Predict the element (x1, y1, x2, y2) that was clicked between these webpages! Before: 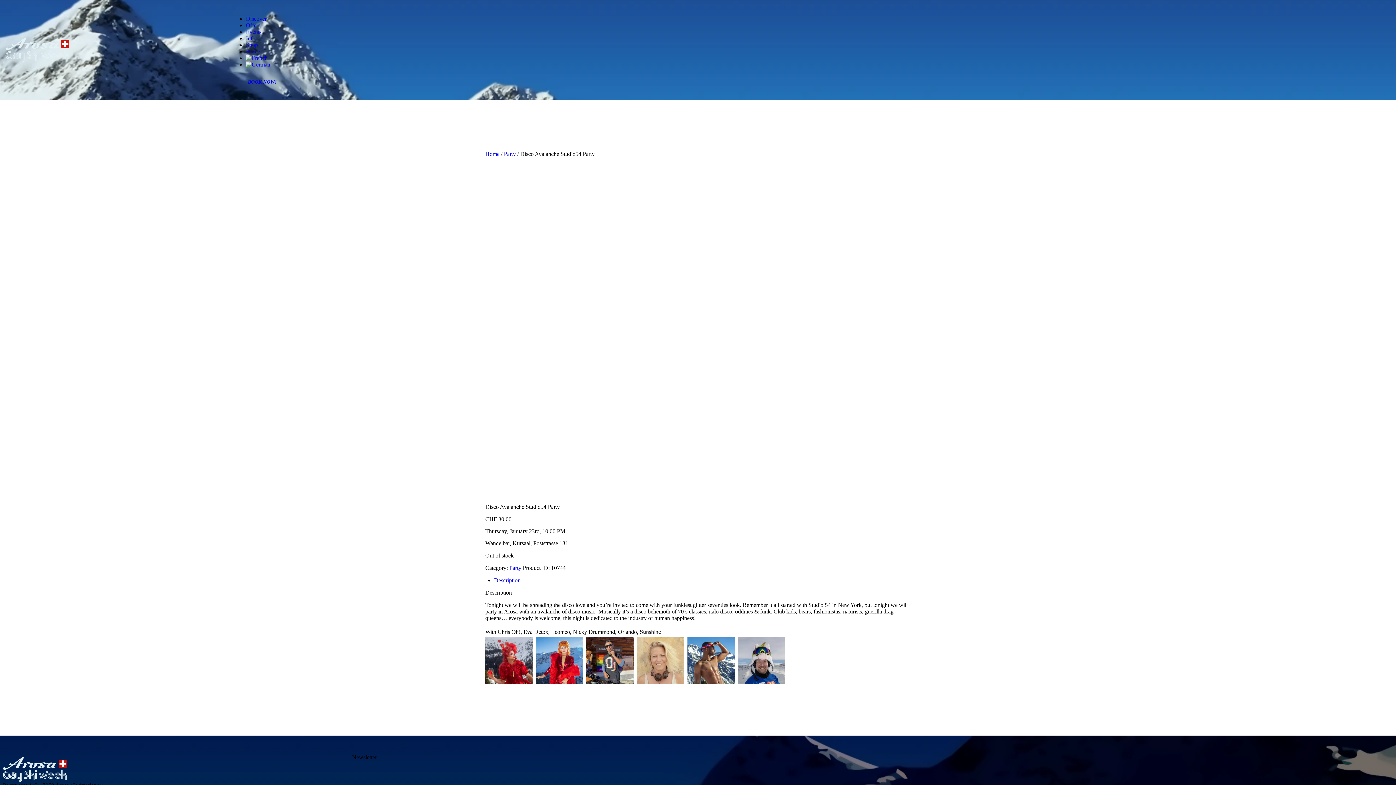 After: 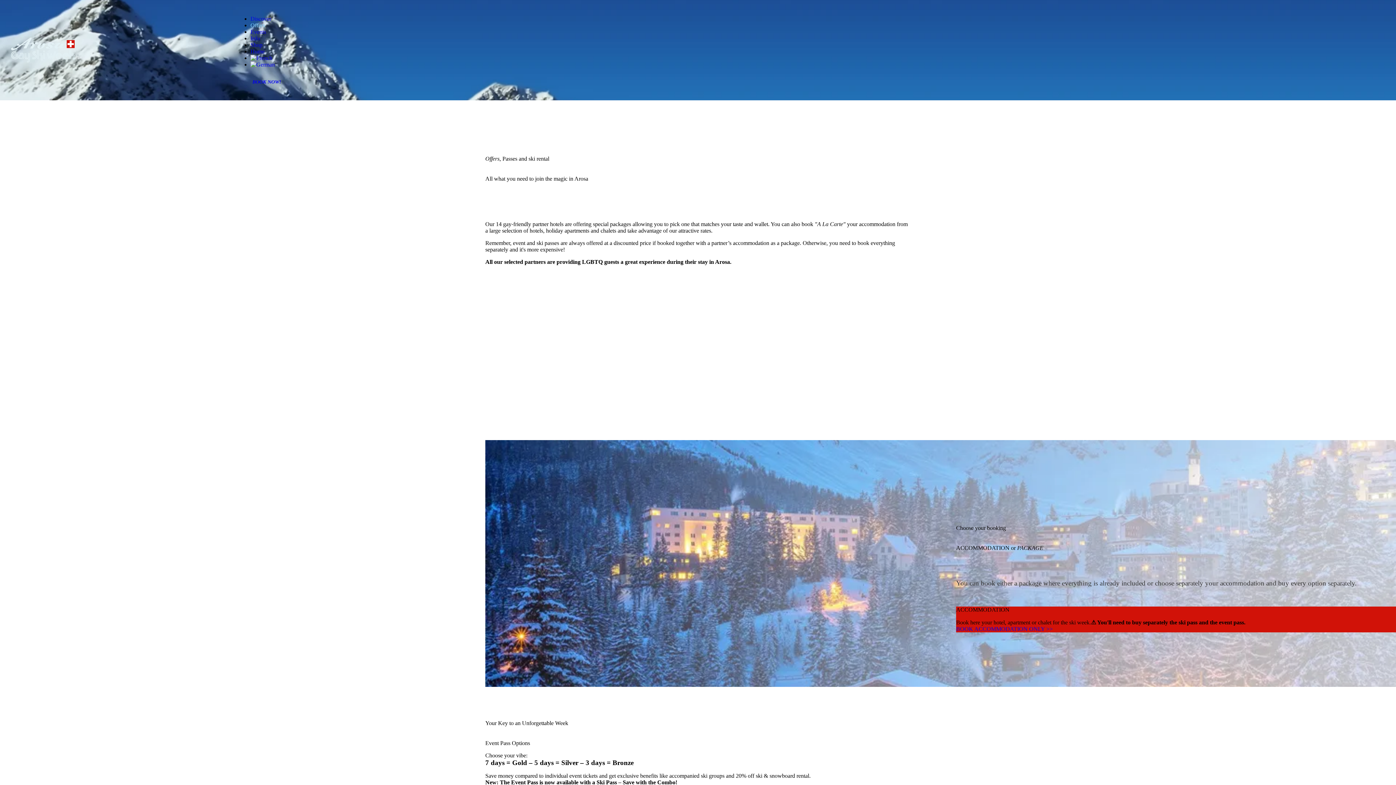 Action: bbox: (245, 22, 260, 28) label: Offers